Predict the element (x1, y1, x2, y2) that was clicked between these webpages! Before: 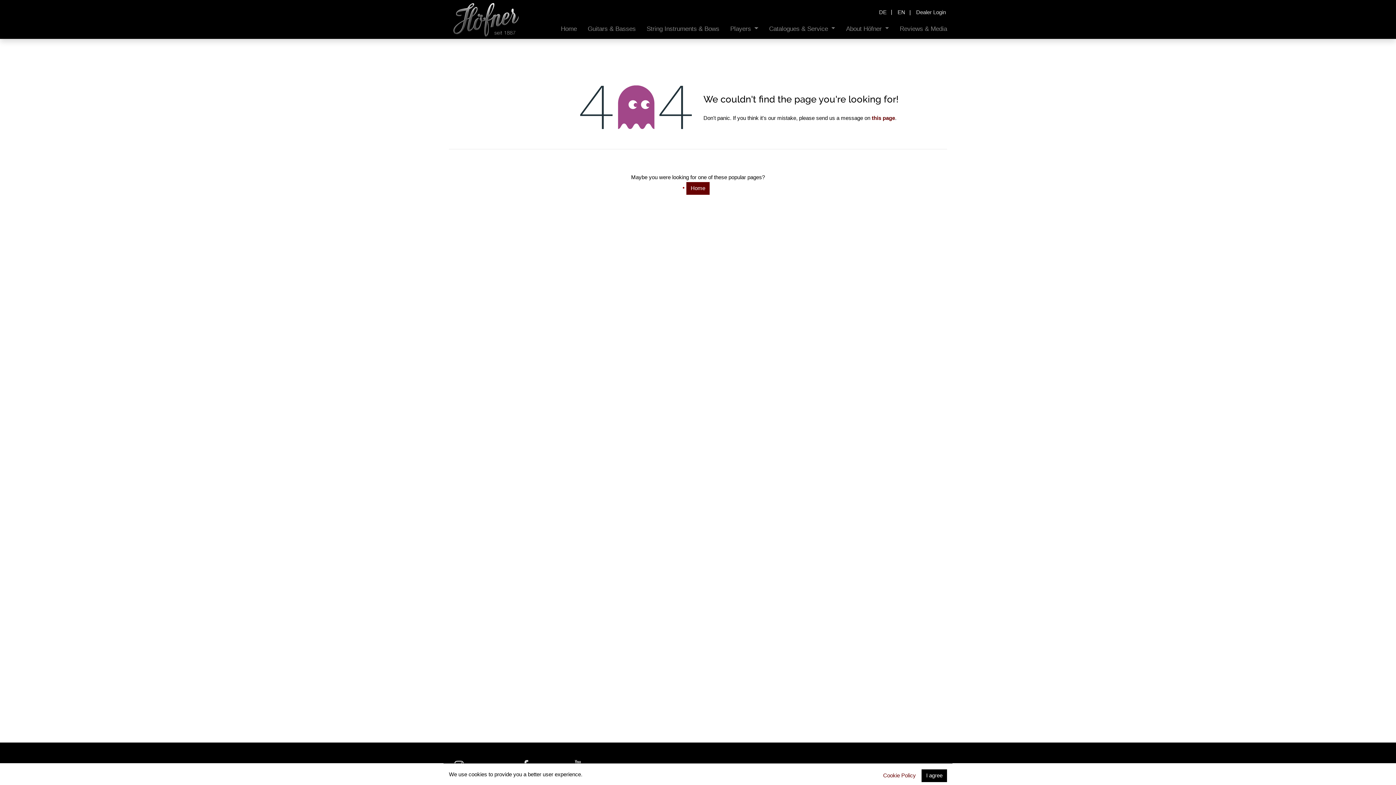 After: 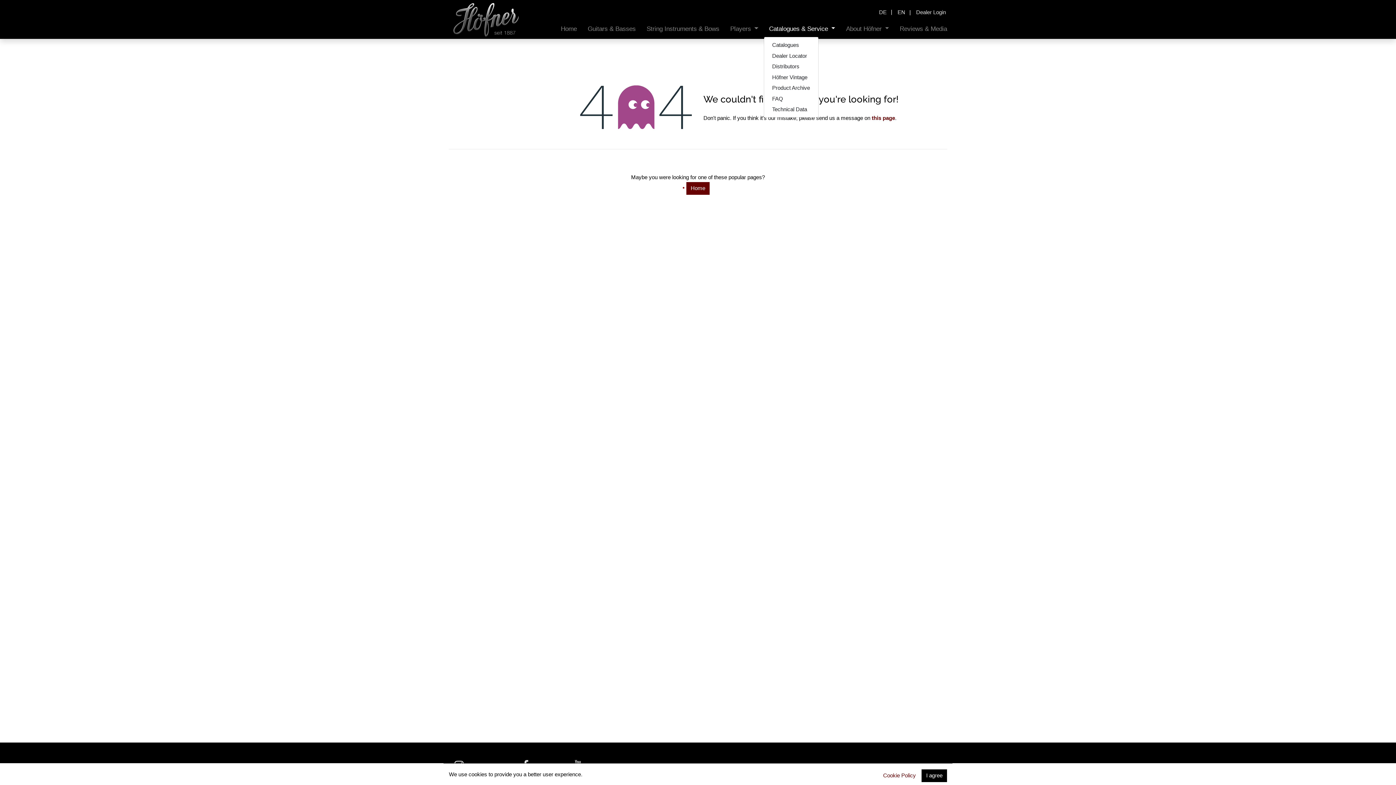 Action: label: Catalogues & Service  bbox: (763, 21, 840, 36)